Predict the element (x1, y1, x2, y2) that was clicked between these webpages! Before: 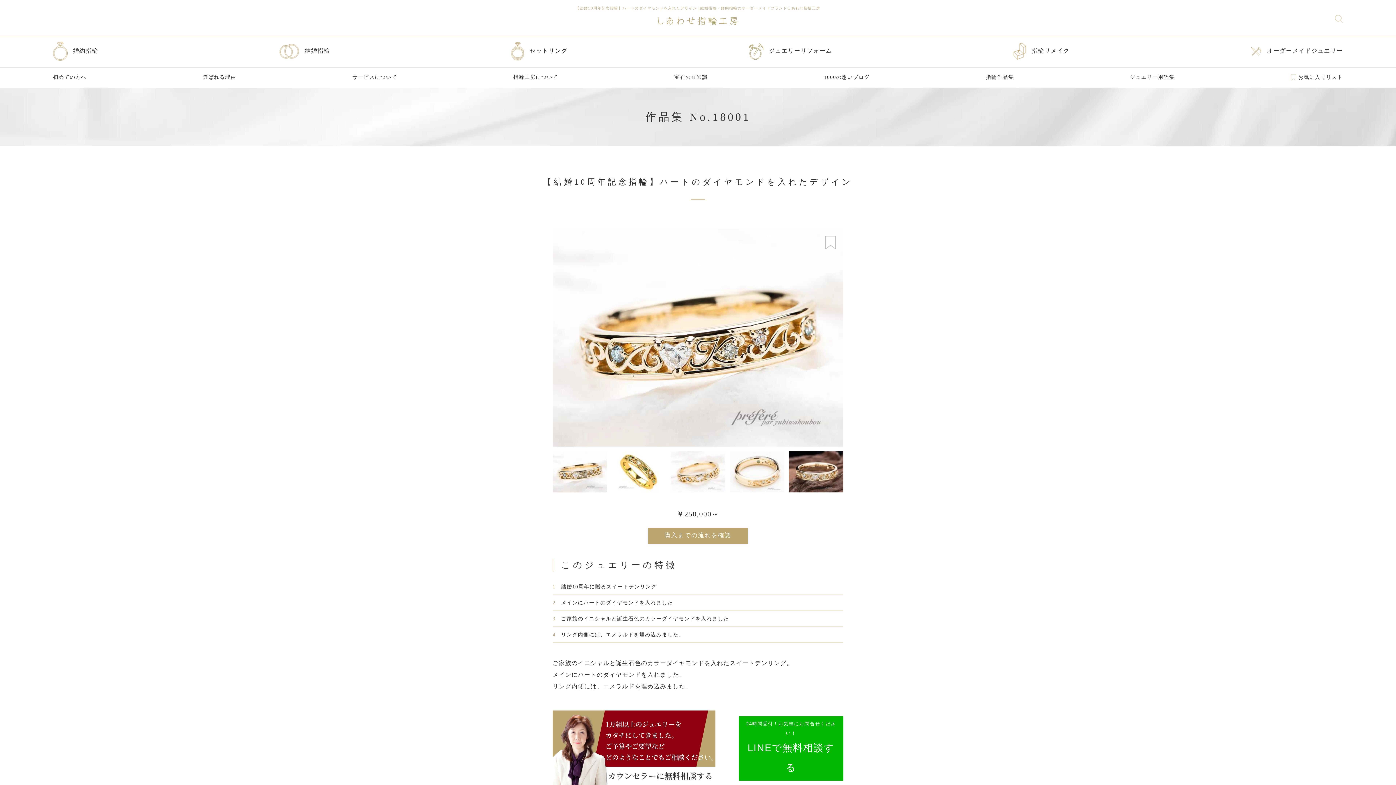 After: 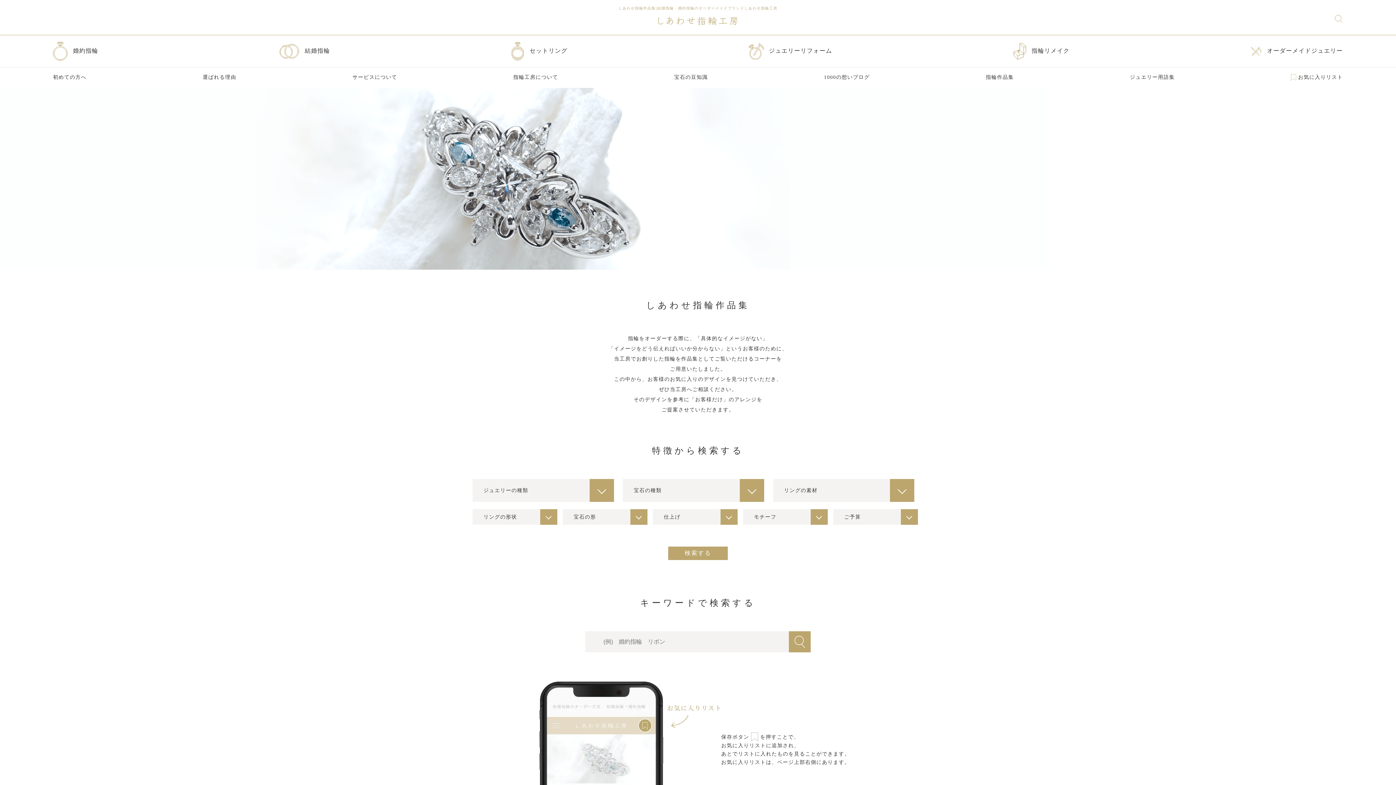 Action: bbox: (986, 67, 1014, 88) label: 指輪作品集